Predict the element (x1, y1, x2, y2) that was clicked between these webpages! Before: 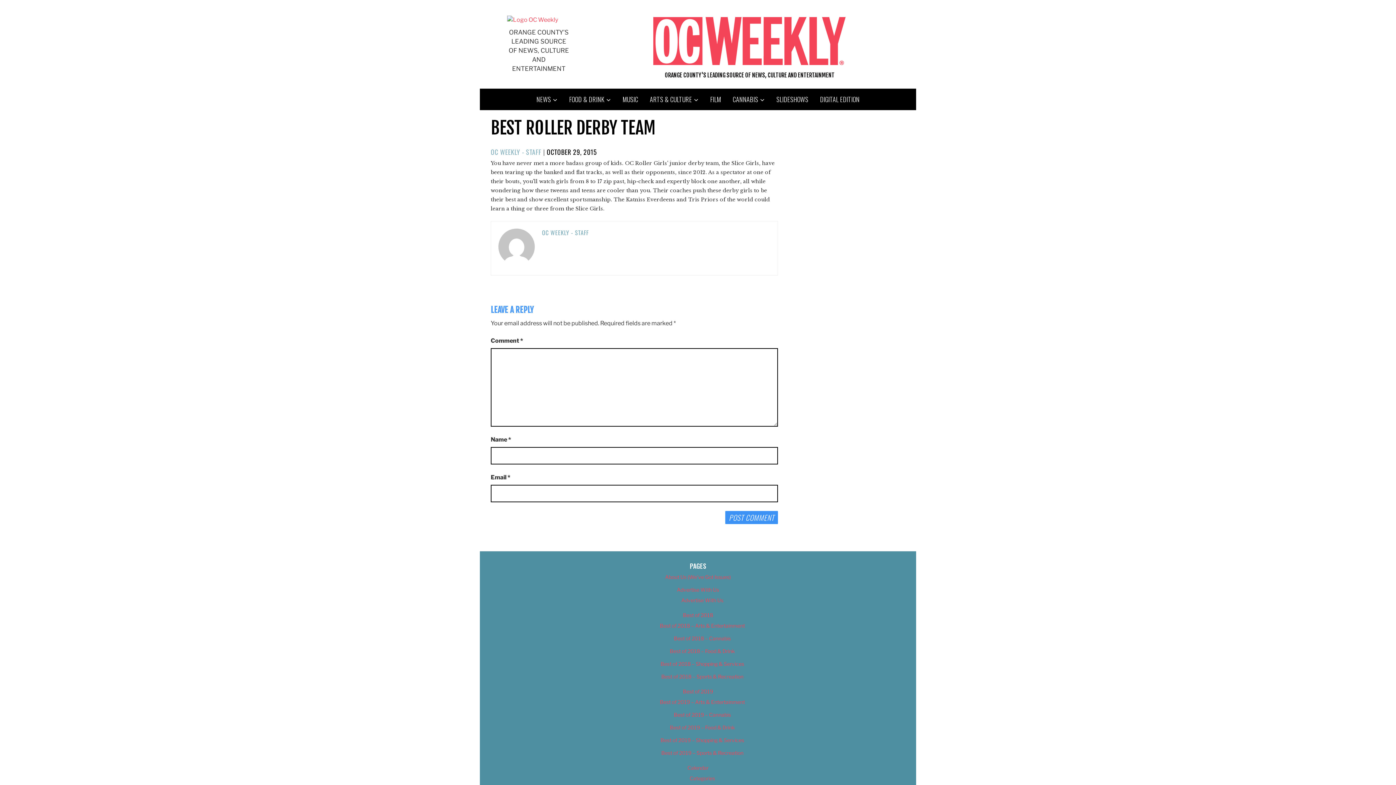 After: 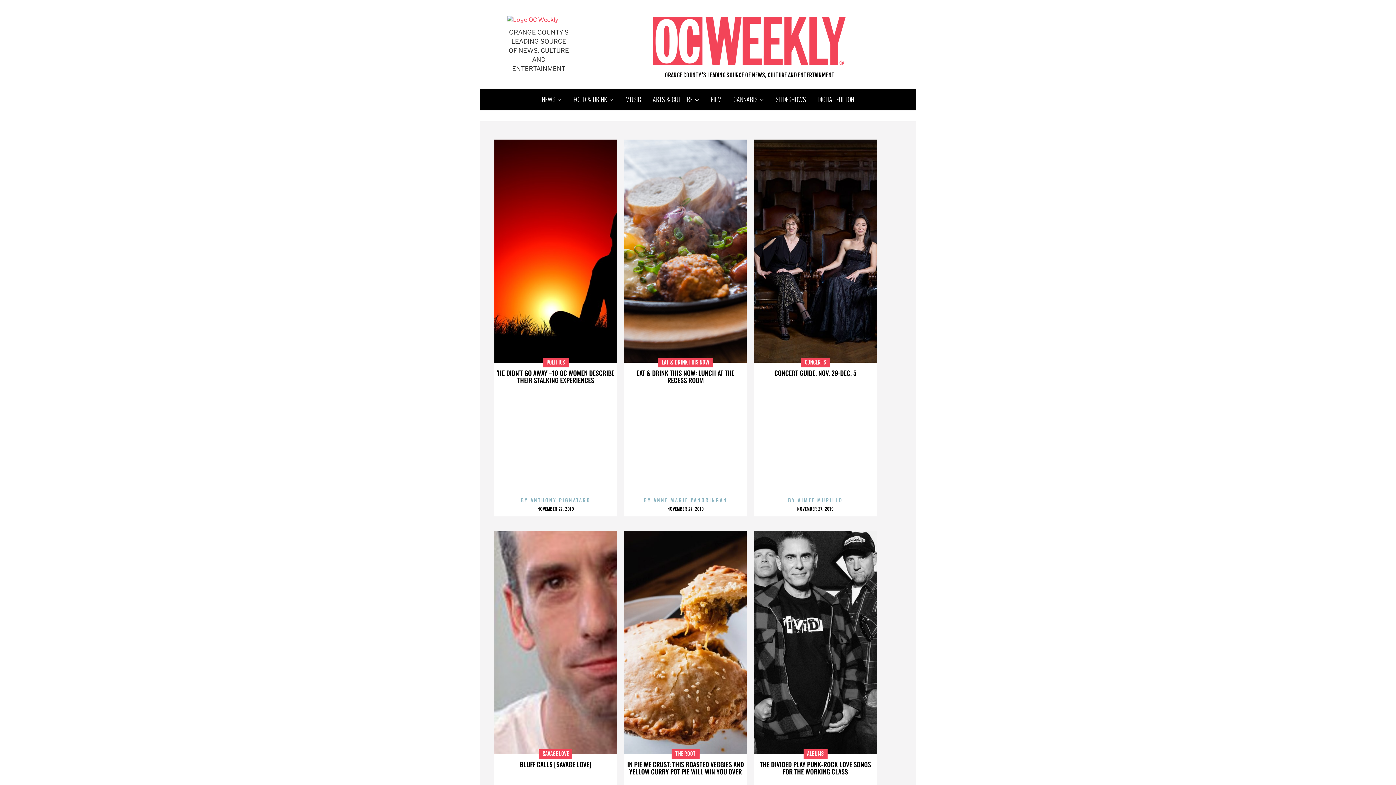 Action: bbox: (653, 16, 846, 65)